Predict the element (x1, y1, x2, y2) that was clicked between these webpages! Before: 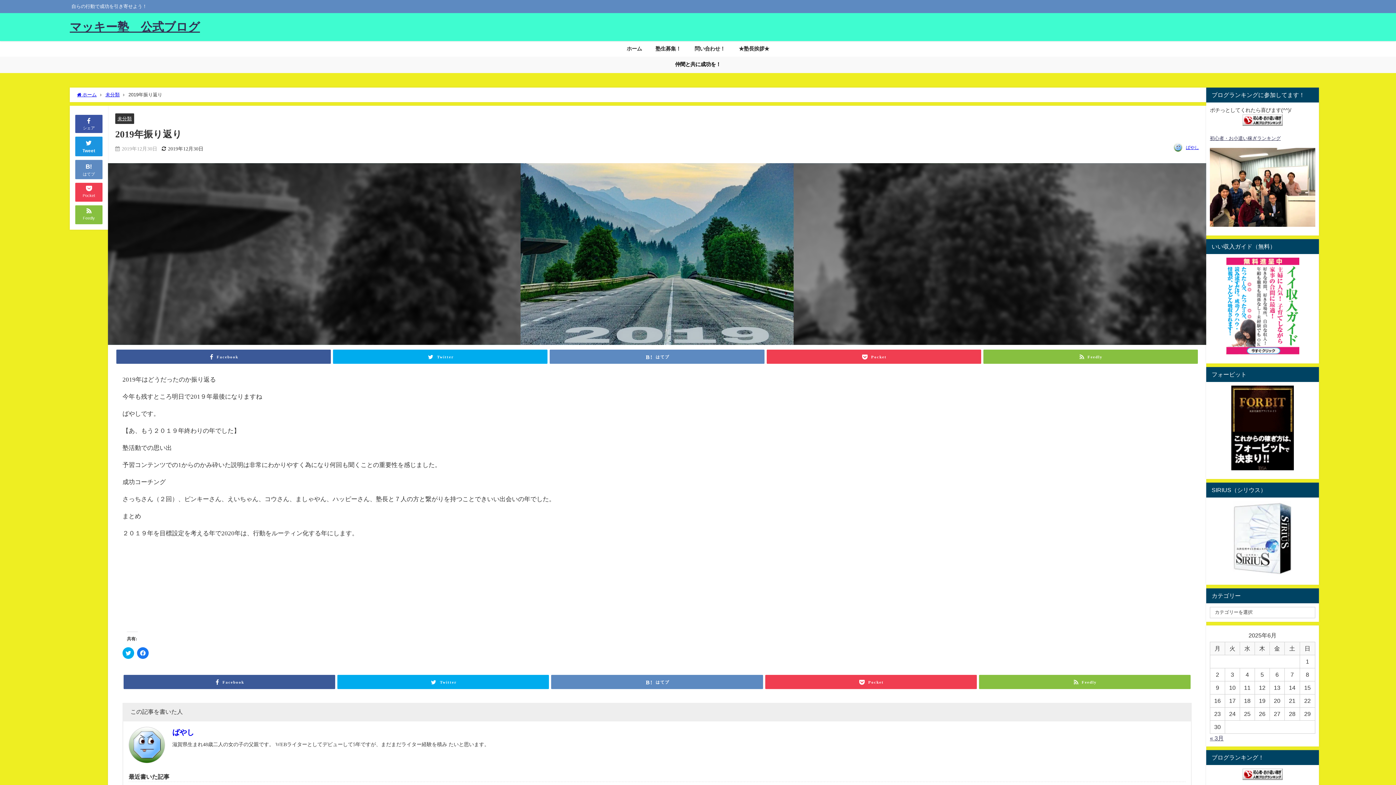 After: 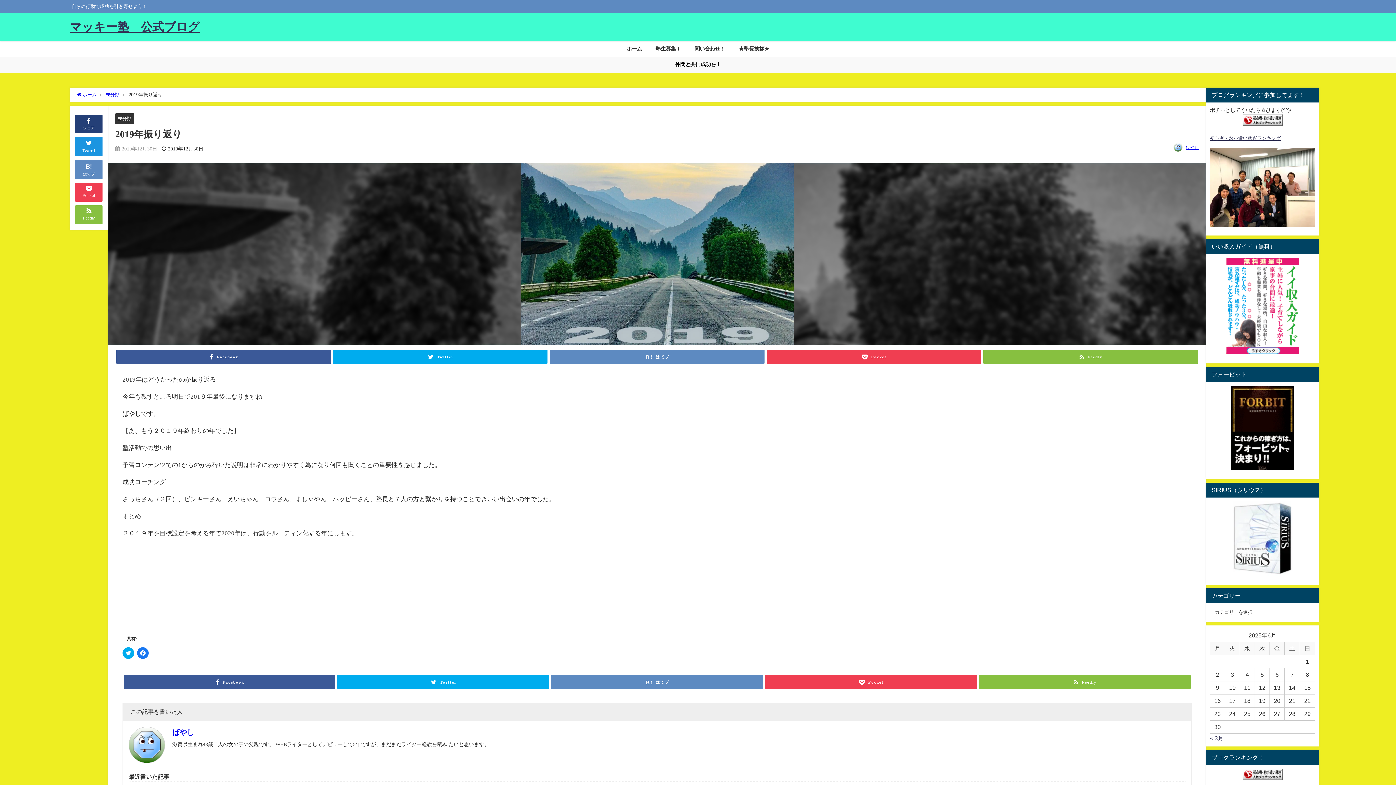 Action: label: 
シェア bbox: (75, 114, 102, 133)